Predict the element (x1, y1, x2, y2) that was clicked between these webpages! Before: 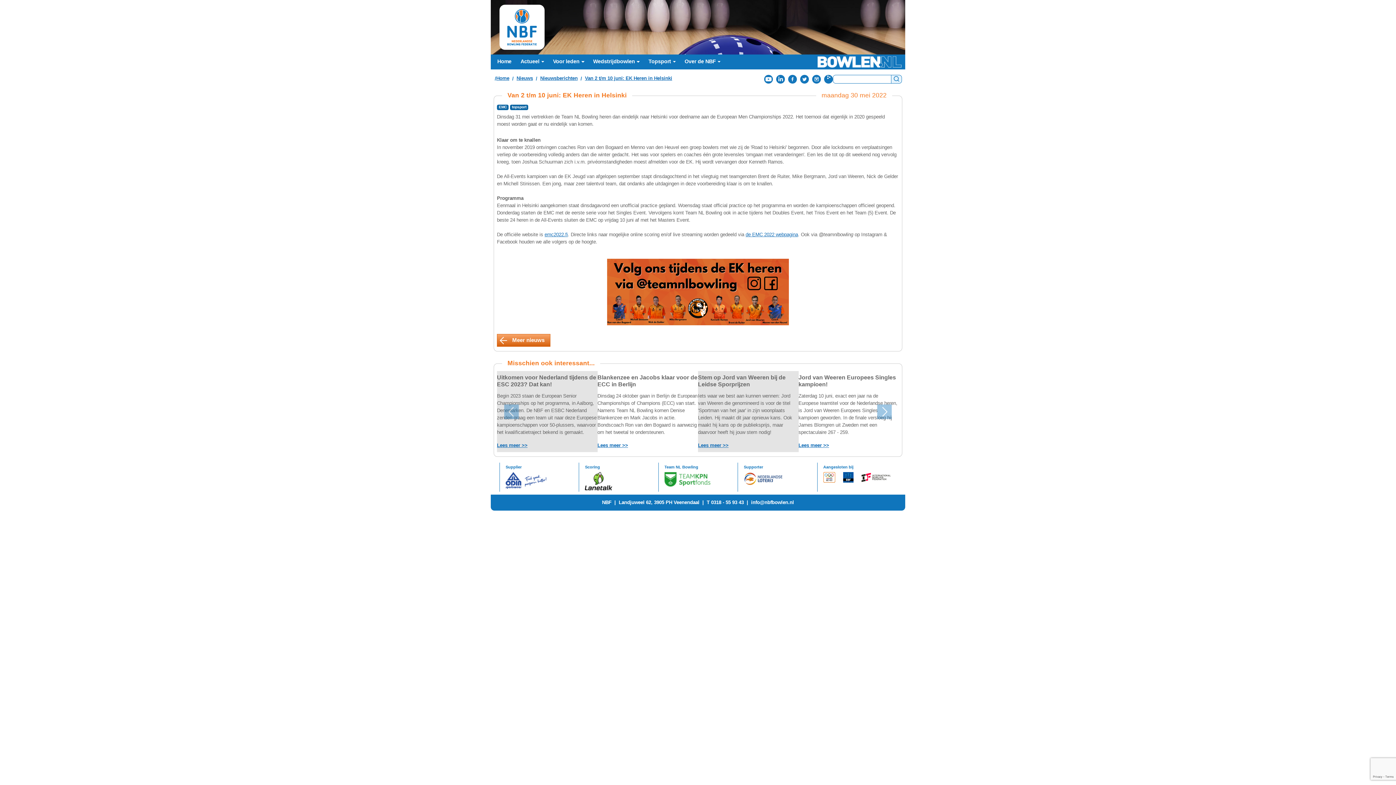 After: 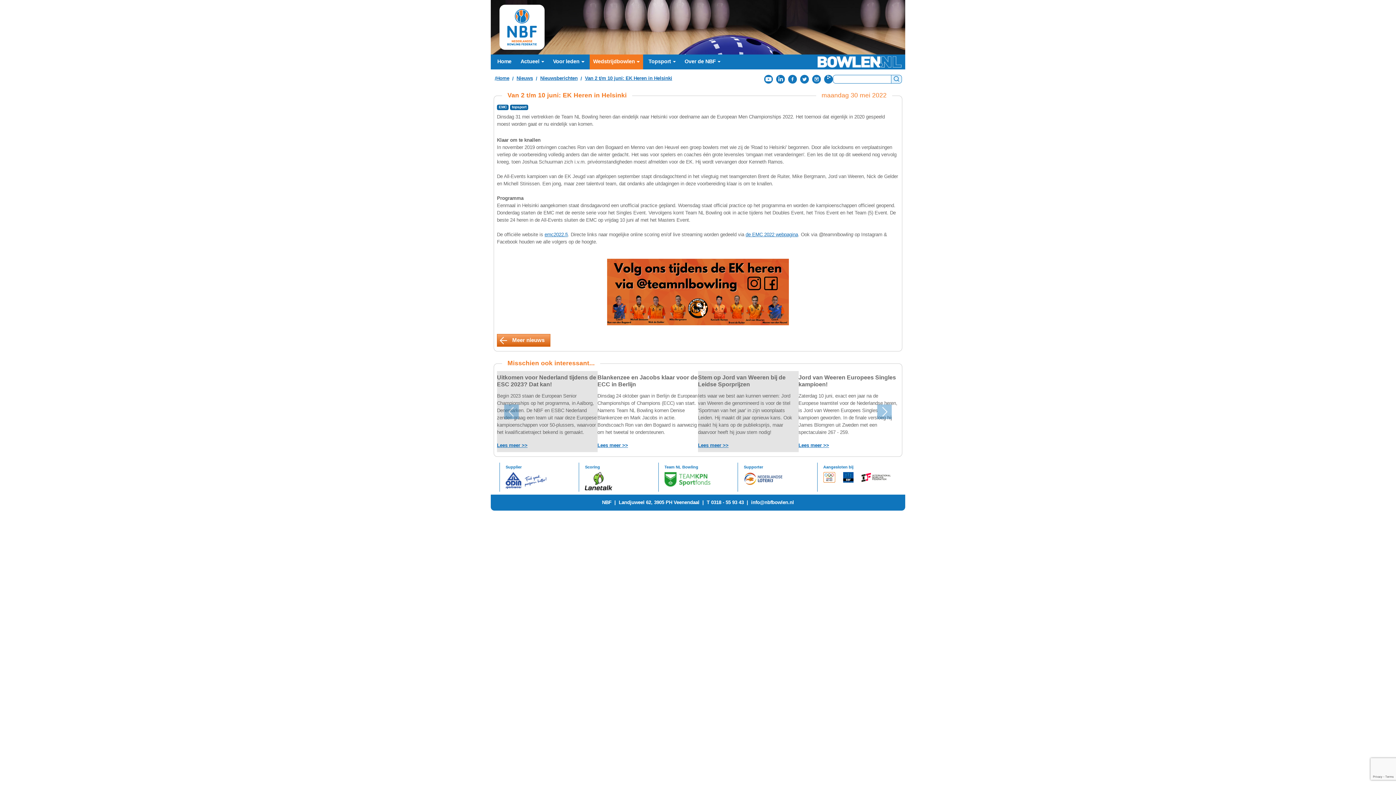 Action: label: Wedstrijdbowlen bbox: (589, 54, 643, 69)